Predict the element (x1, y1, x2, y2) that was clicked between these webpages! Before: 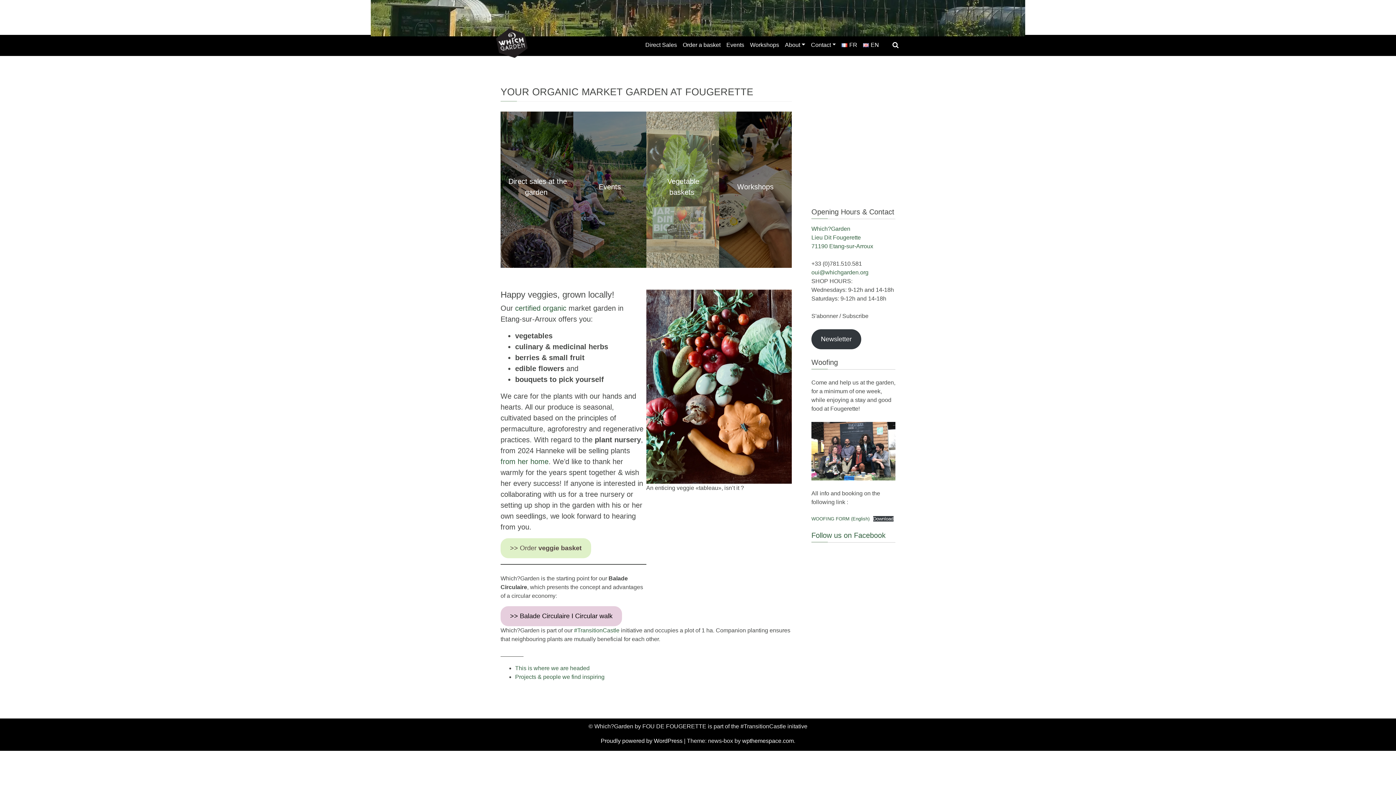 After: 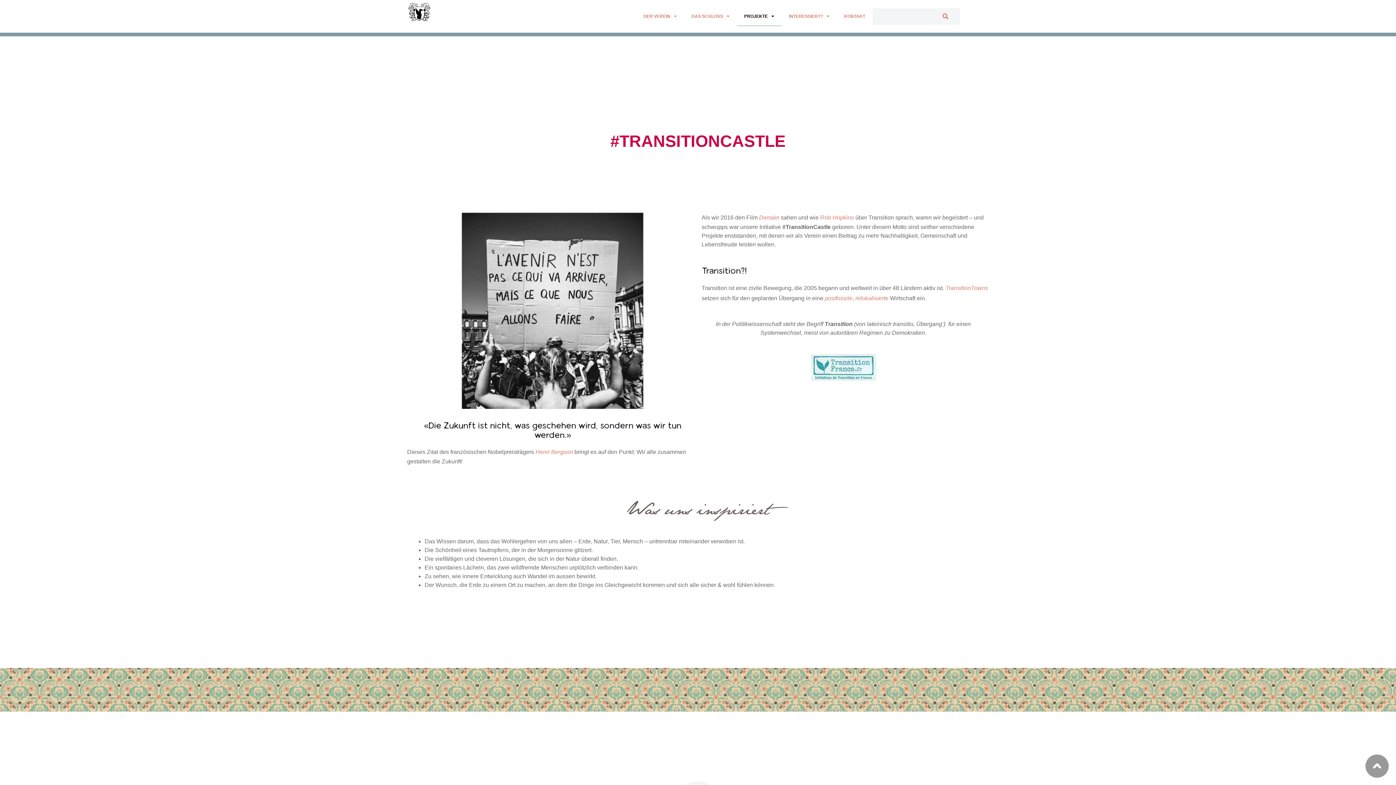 Action: bbox: (574, 627, 619, 633) label: #TransitionCastle